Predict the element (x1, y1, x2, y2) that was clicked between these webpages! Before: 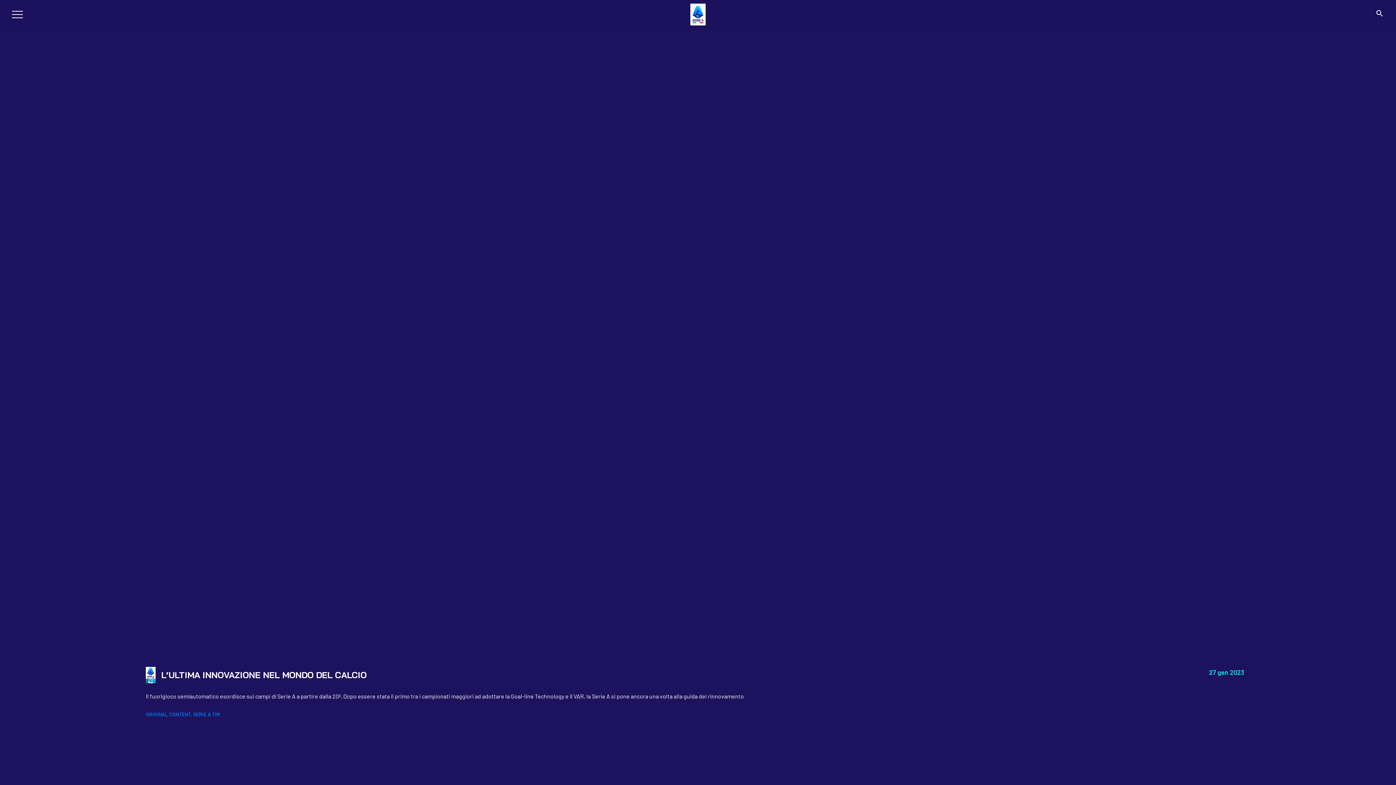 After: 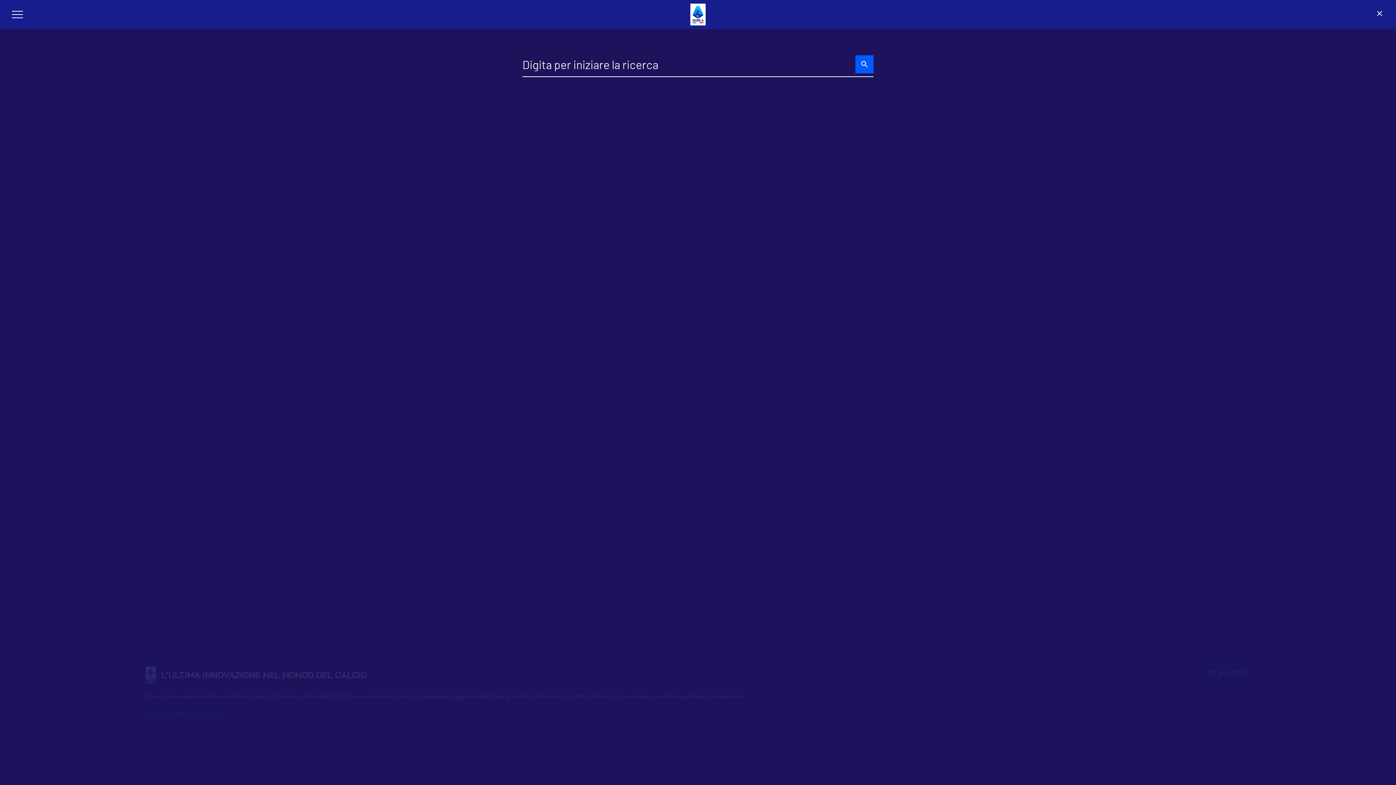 Action: label: search bbox: (1375, 12, 1384, 18)